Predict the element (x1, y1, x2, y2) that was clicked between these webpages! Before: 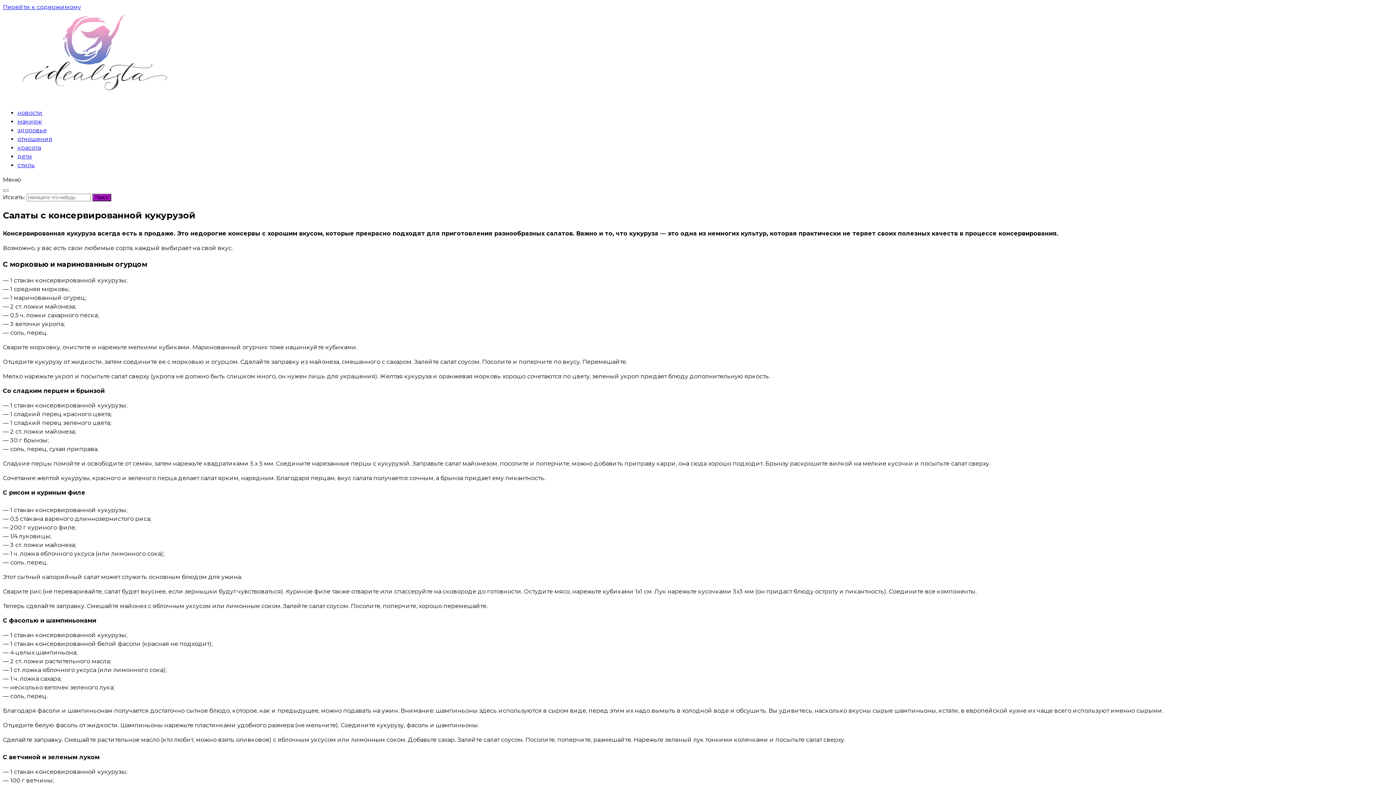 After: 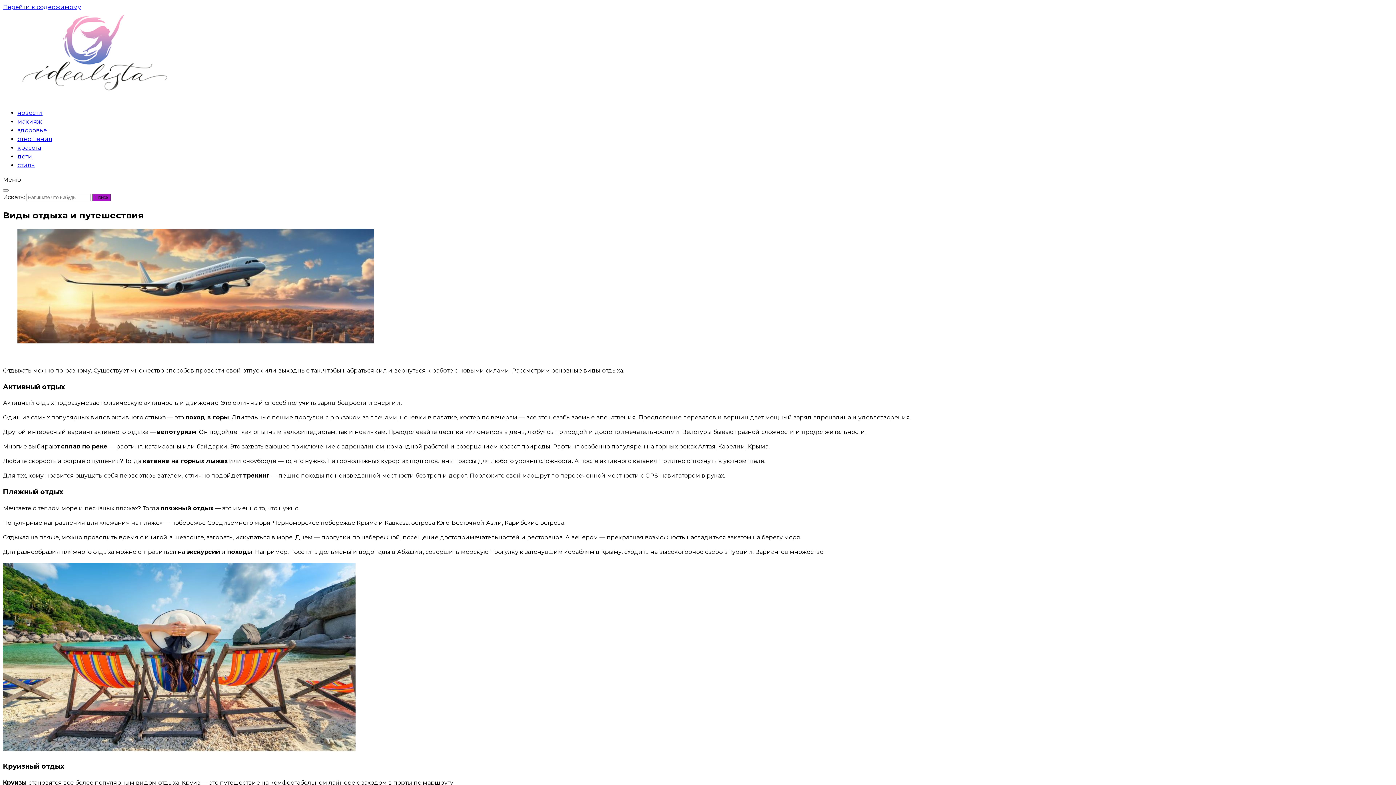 Action: bbox: (2, 94, 184, 101)